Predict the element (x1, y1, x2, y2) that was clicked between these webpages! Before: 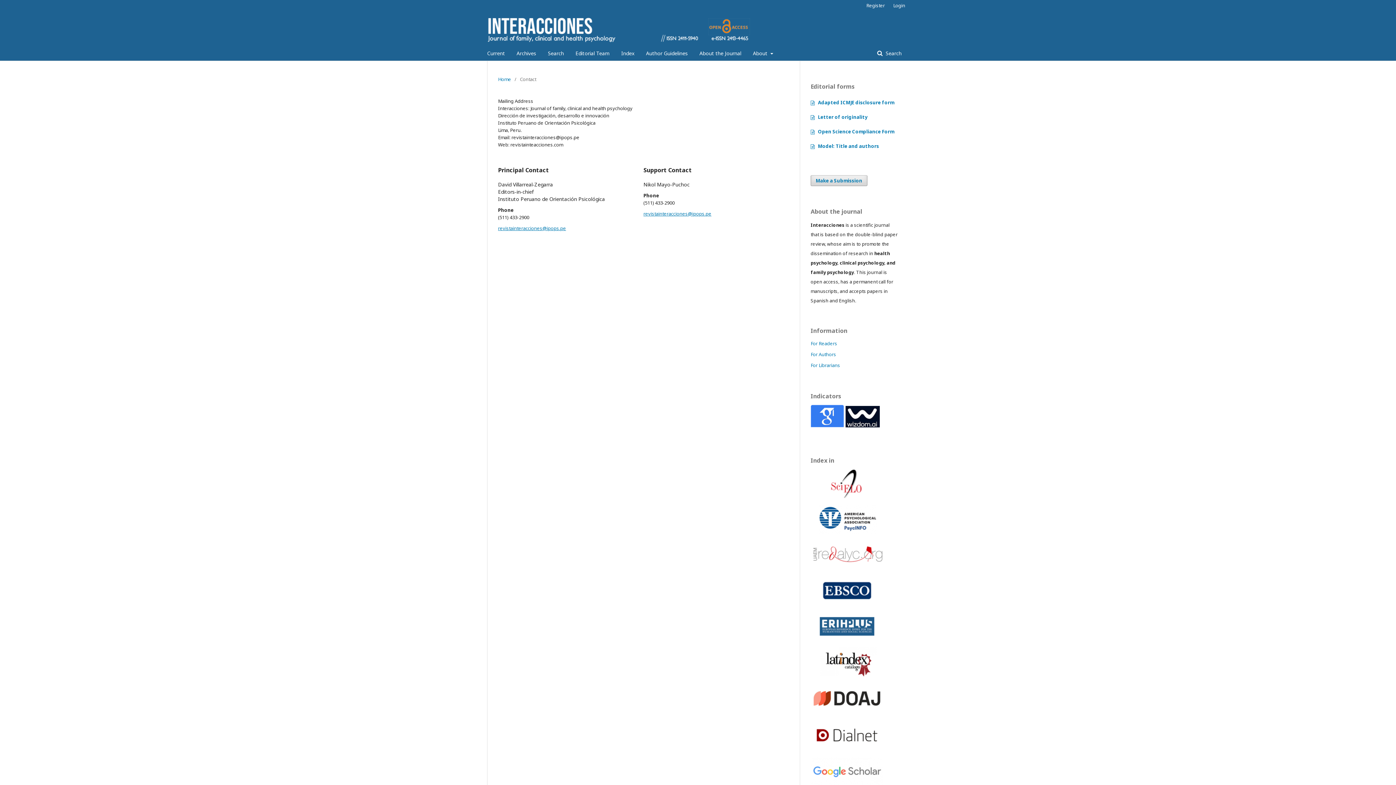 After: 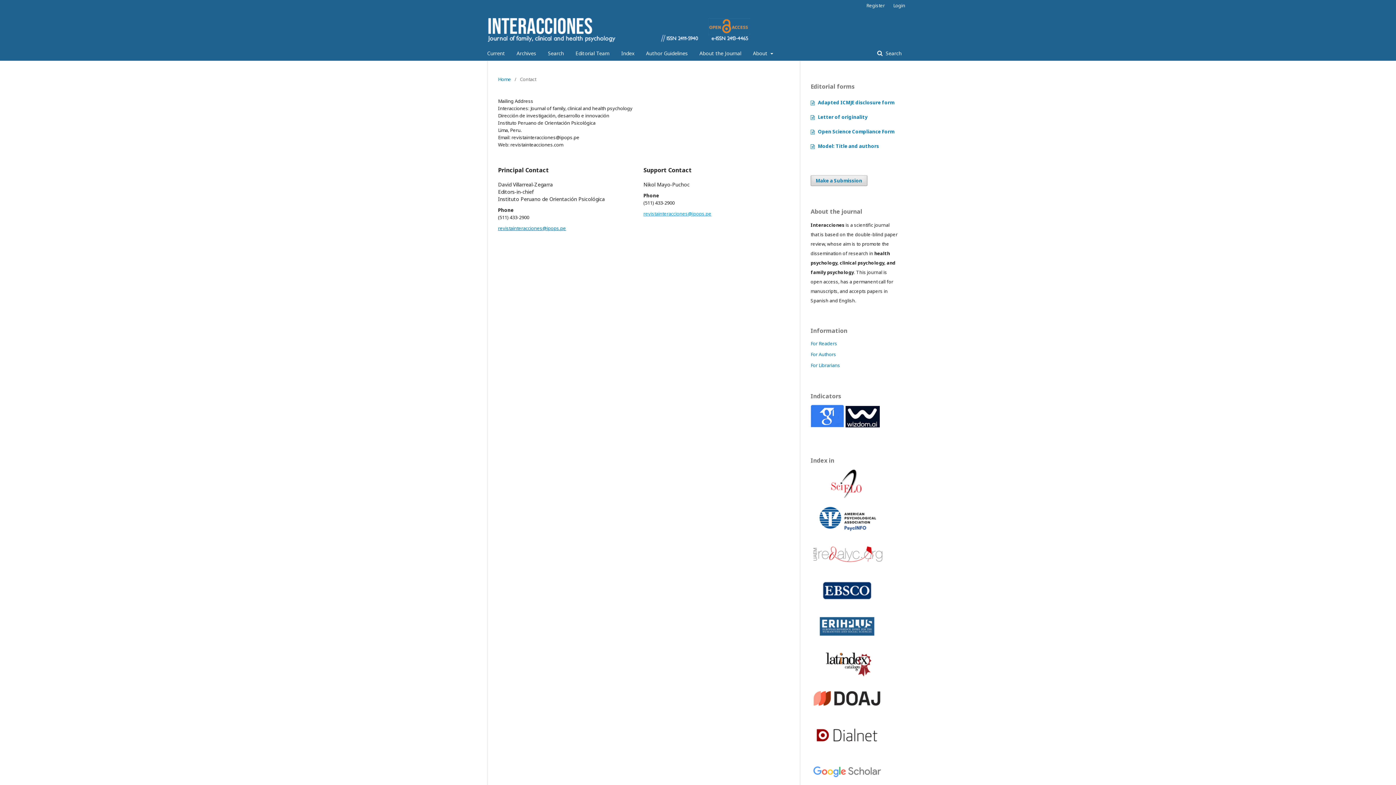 Action: bbox: (643, 210, 711, 217) label: revistainteracciones@ipops.pe